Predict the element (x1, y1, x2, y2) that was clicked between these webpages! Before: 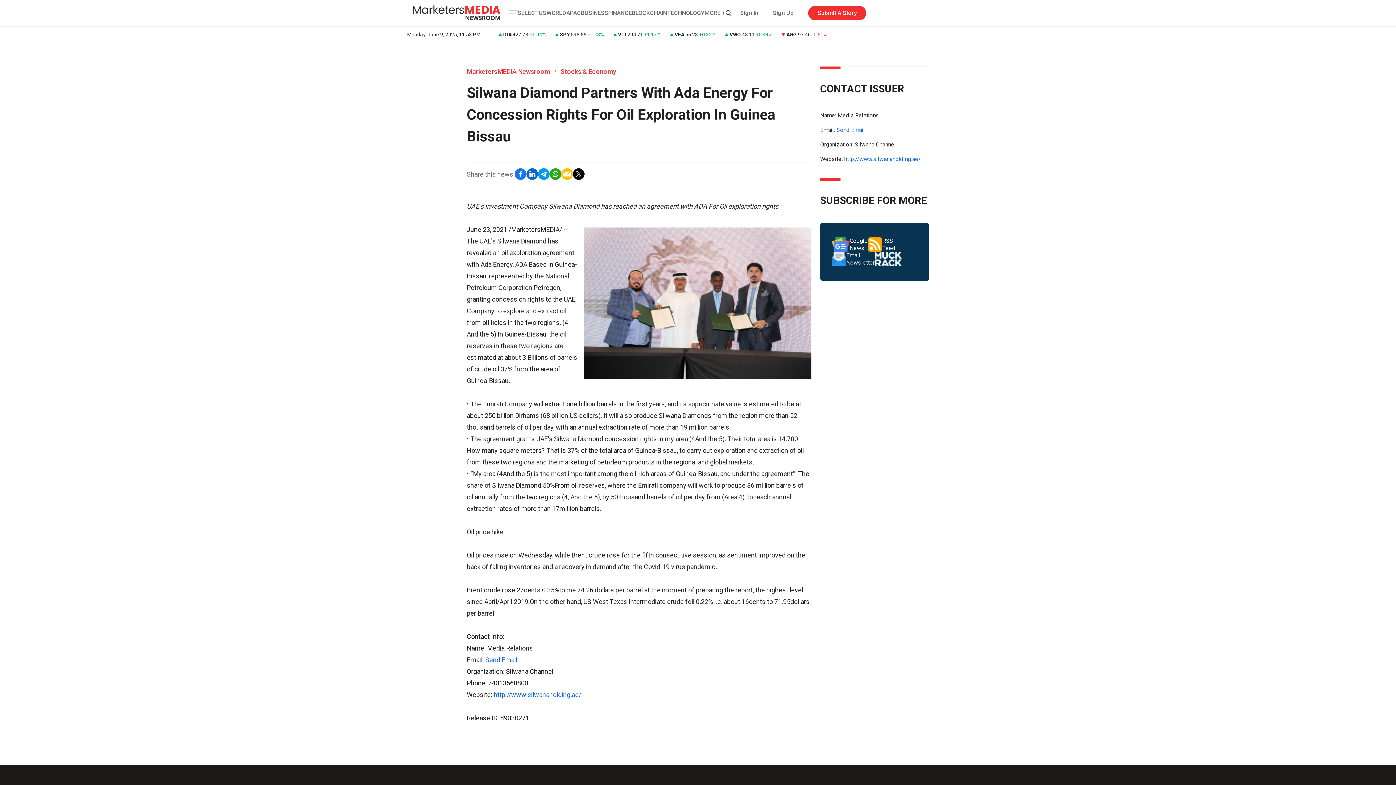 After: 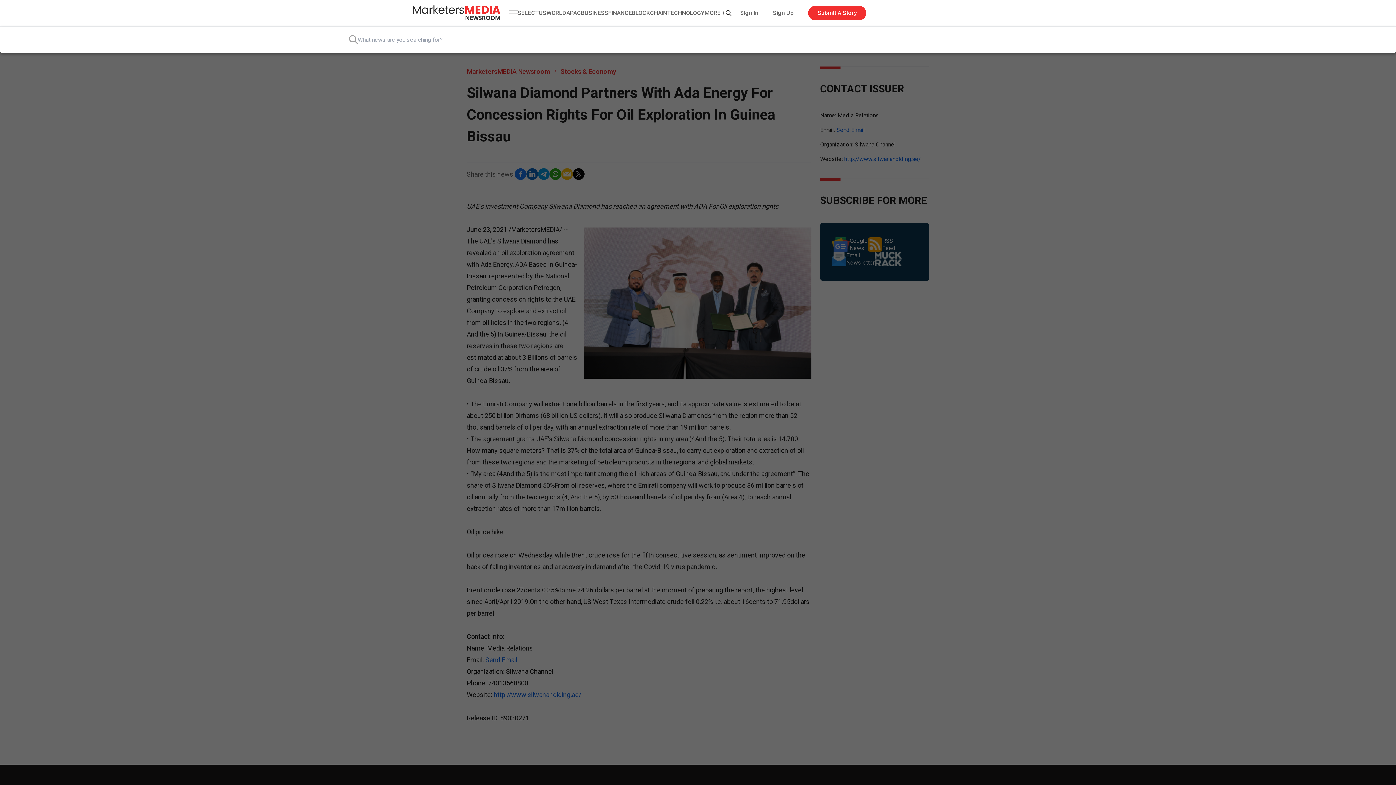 Action: bbox: (725, 10, 731, 16)